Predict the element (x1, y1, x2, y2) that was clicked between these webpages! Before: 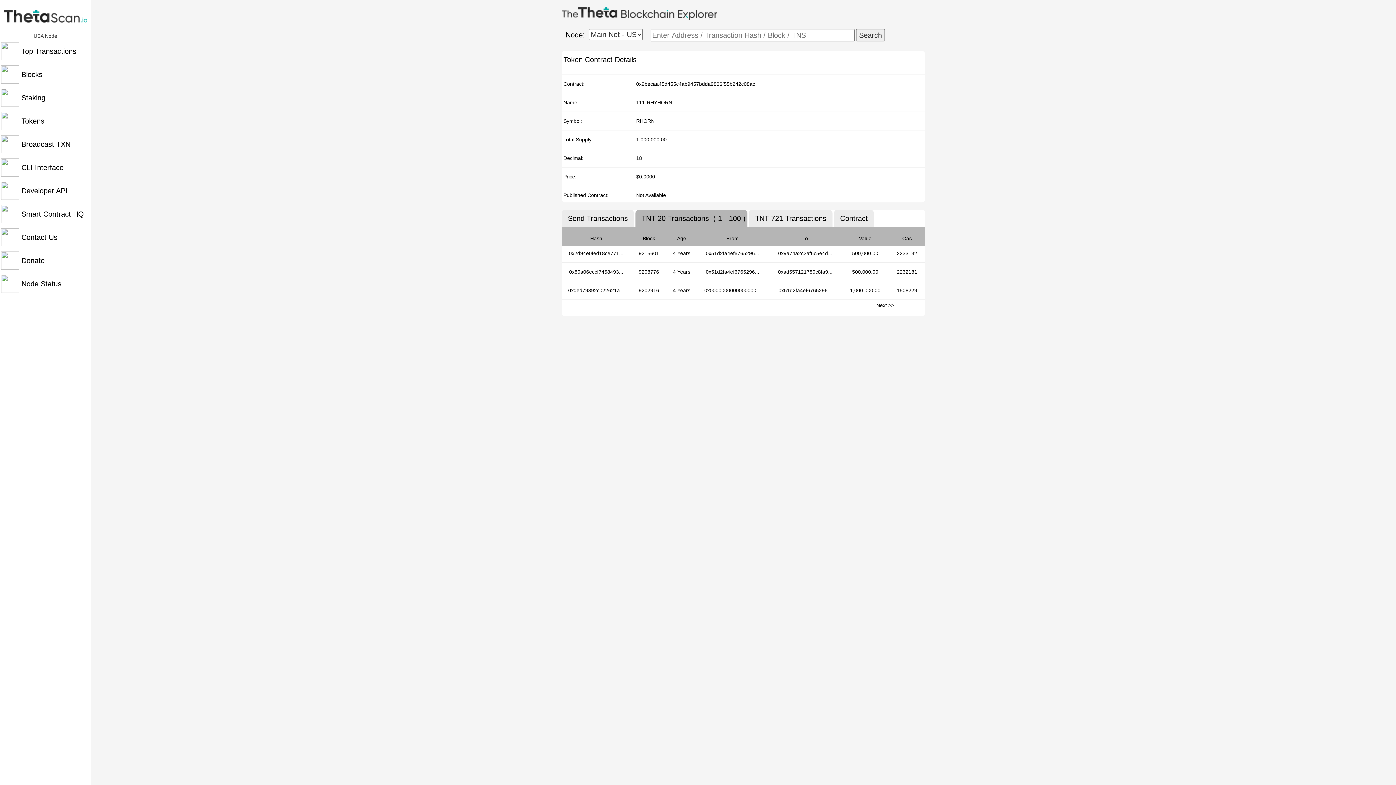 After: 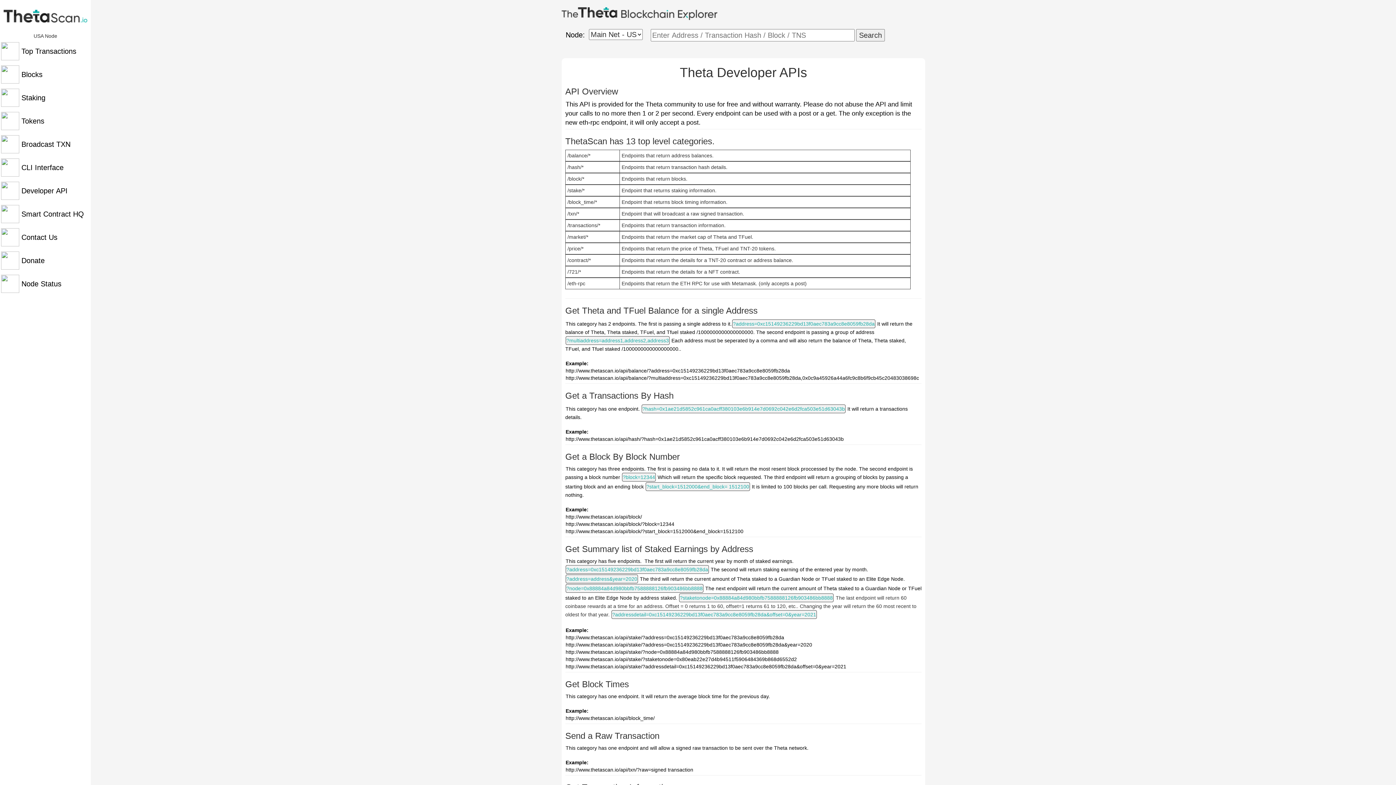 Action: bbox: (0, 179, 90, 202) label:  Developer API